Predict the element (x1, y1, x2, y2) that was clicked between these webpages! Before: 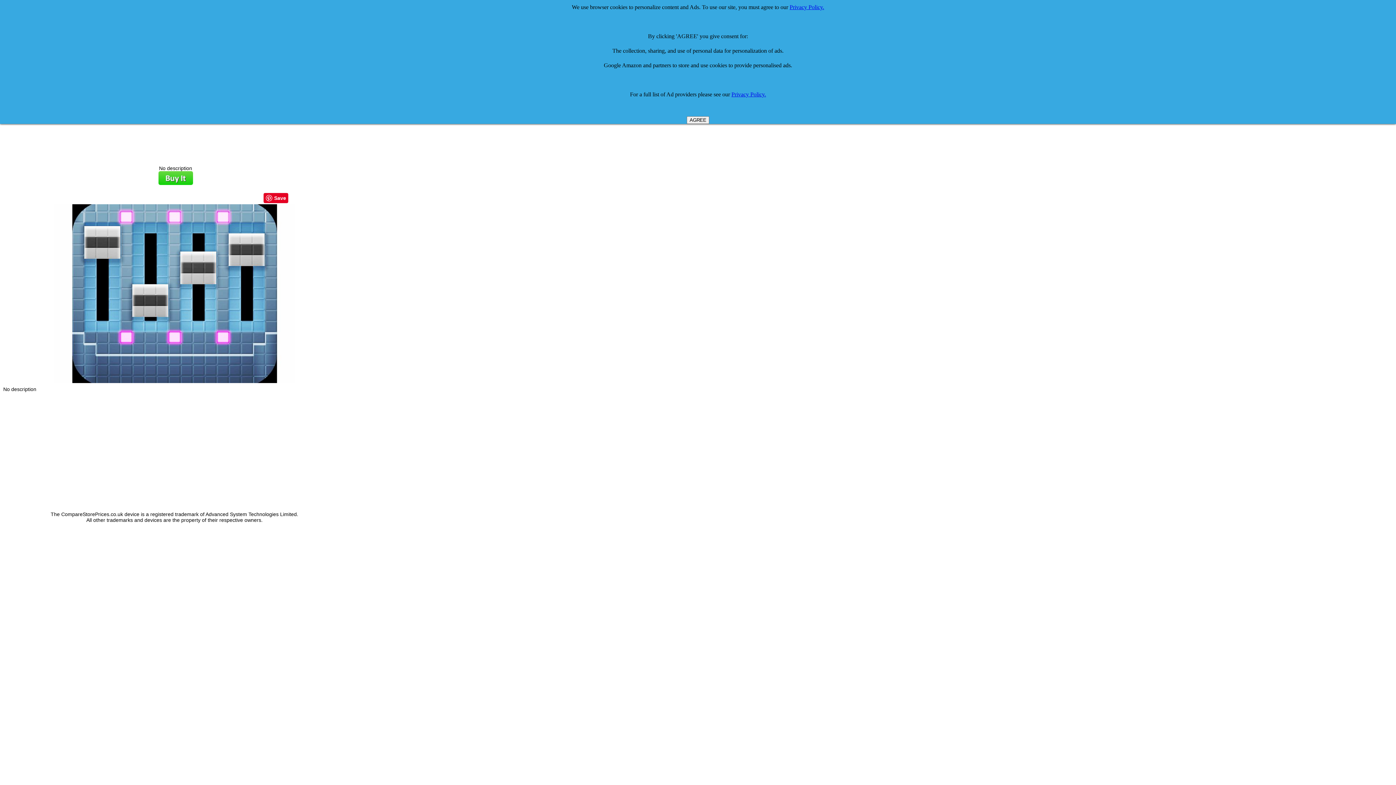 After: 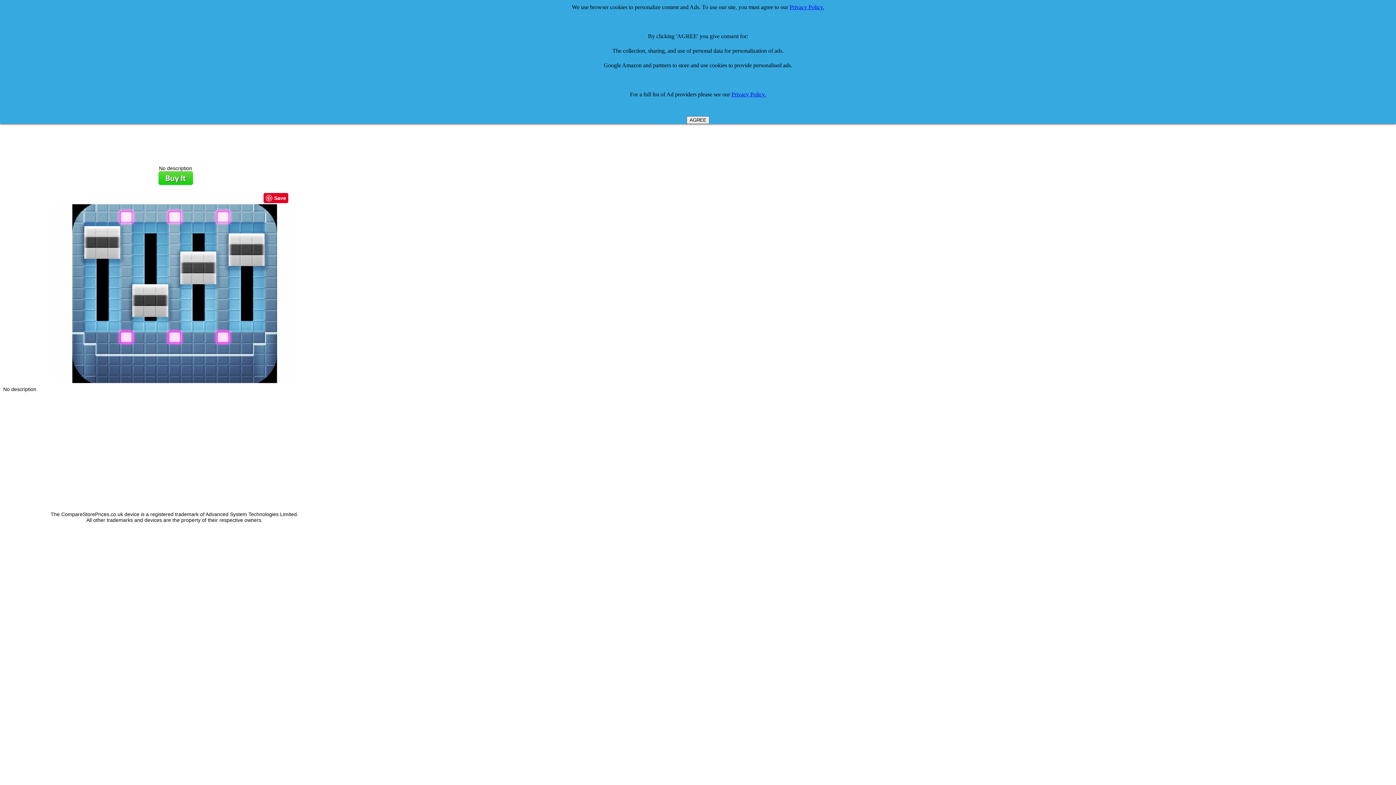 Action: bbox: (54, 378, 295, 384)